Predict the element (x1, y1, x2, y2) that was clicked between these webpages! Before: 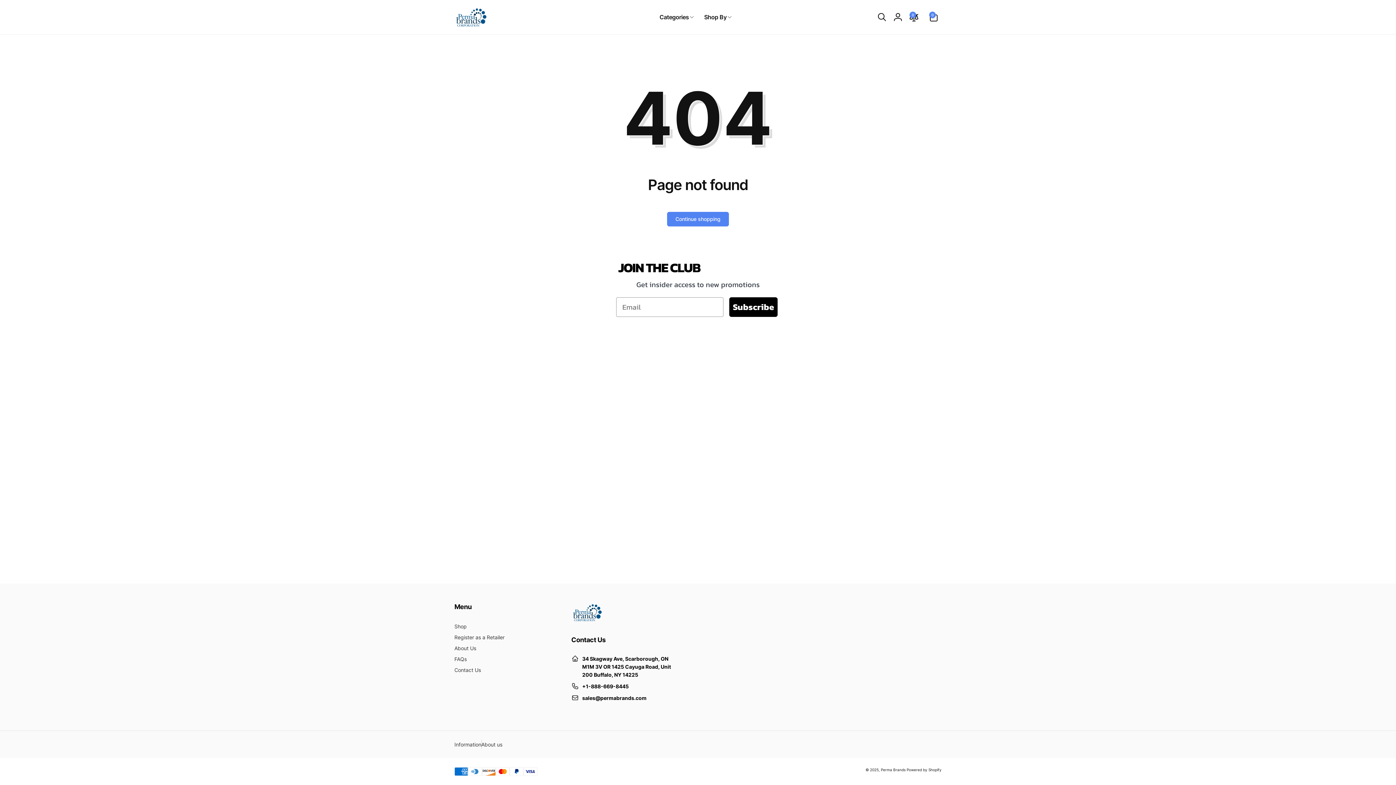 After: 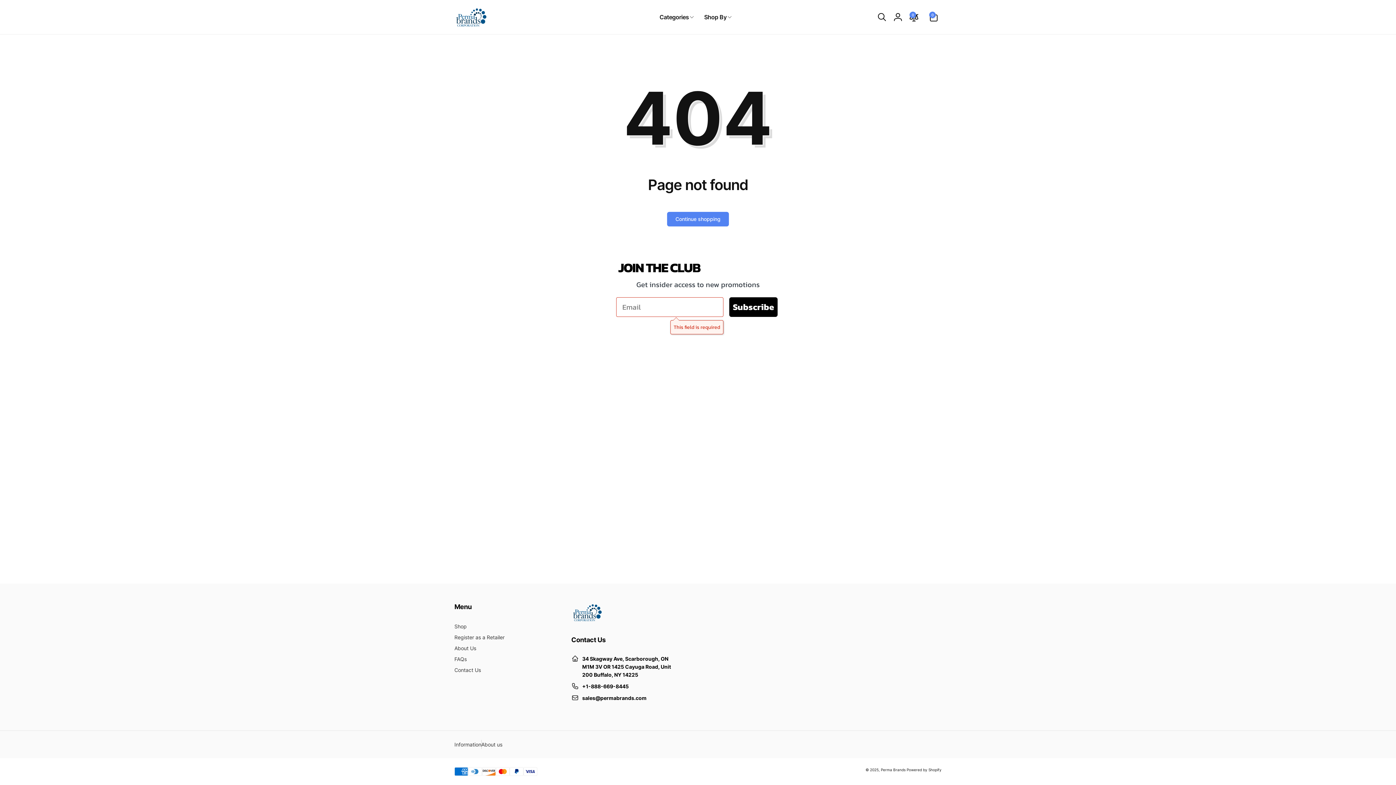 Action: bbox: (729, 297, 777, 316) label: Subscribe